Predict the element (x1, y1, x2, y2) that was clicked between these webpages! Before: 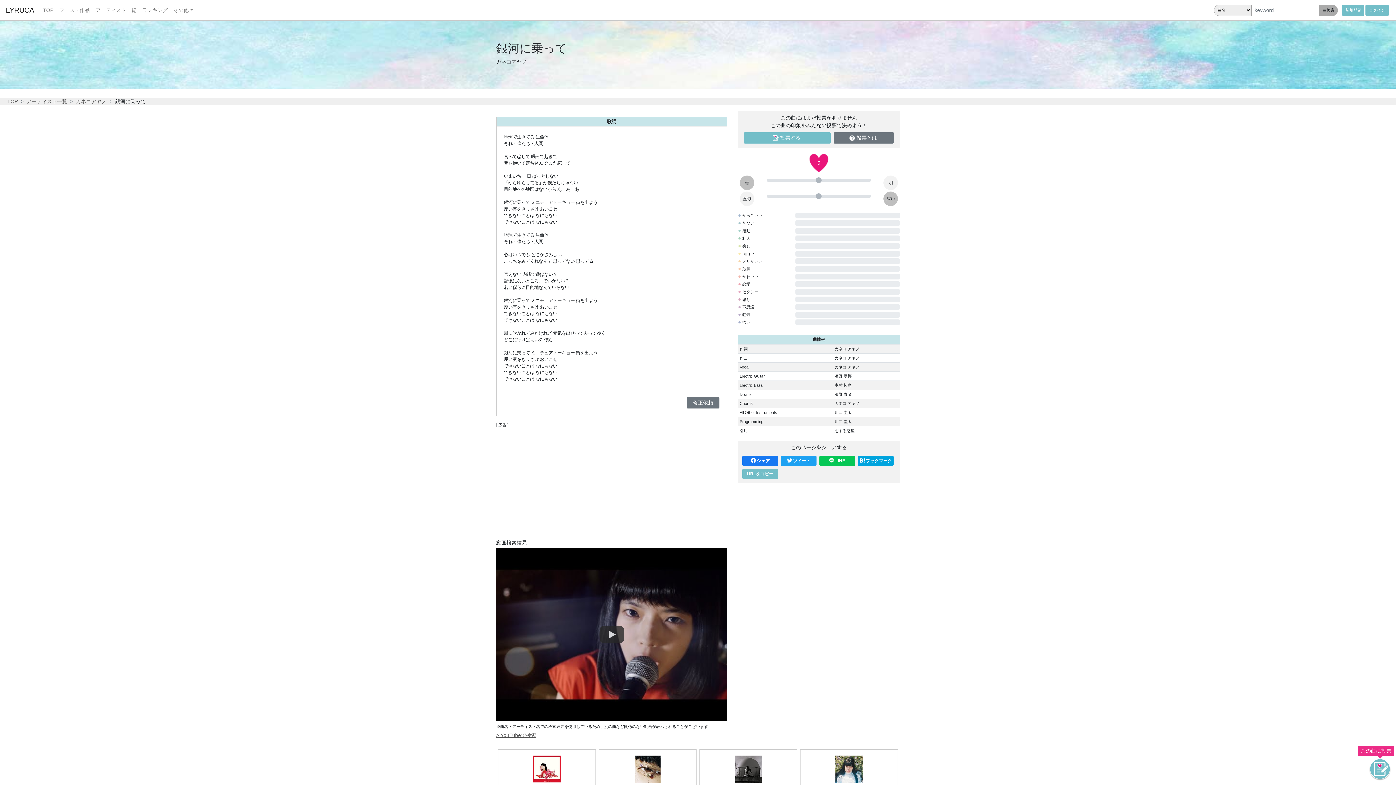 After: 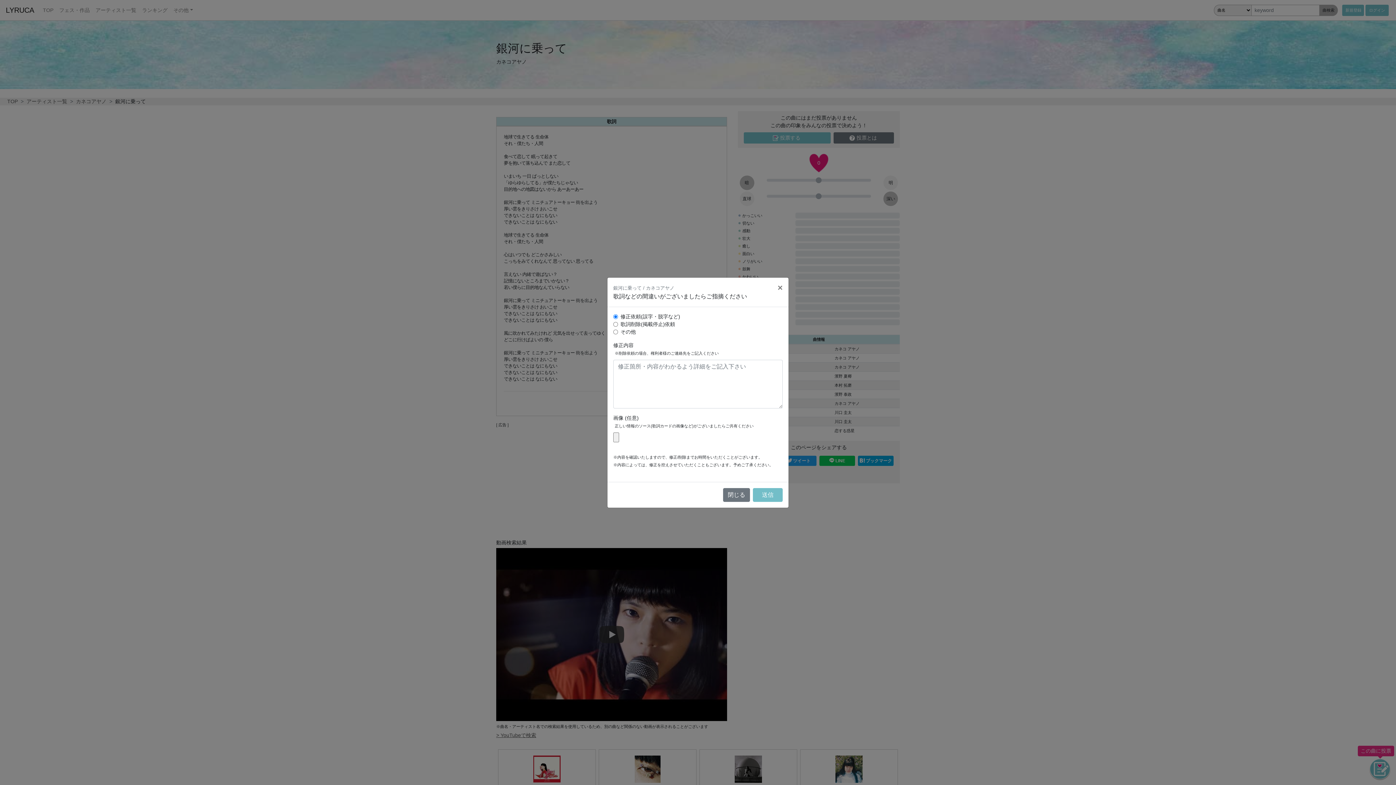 Action: label: 修正依頼 bbox: (686, 397, 719, 408)